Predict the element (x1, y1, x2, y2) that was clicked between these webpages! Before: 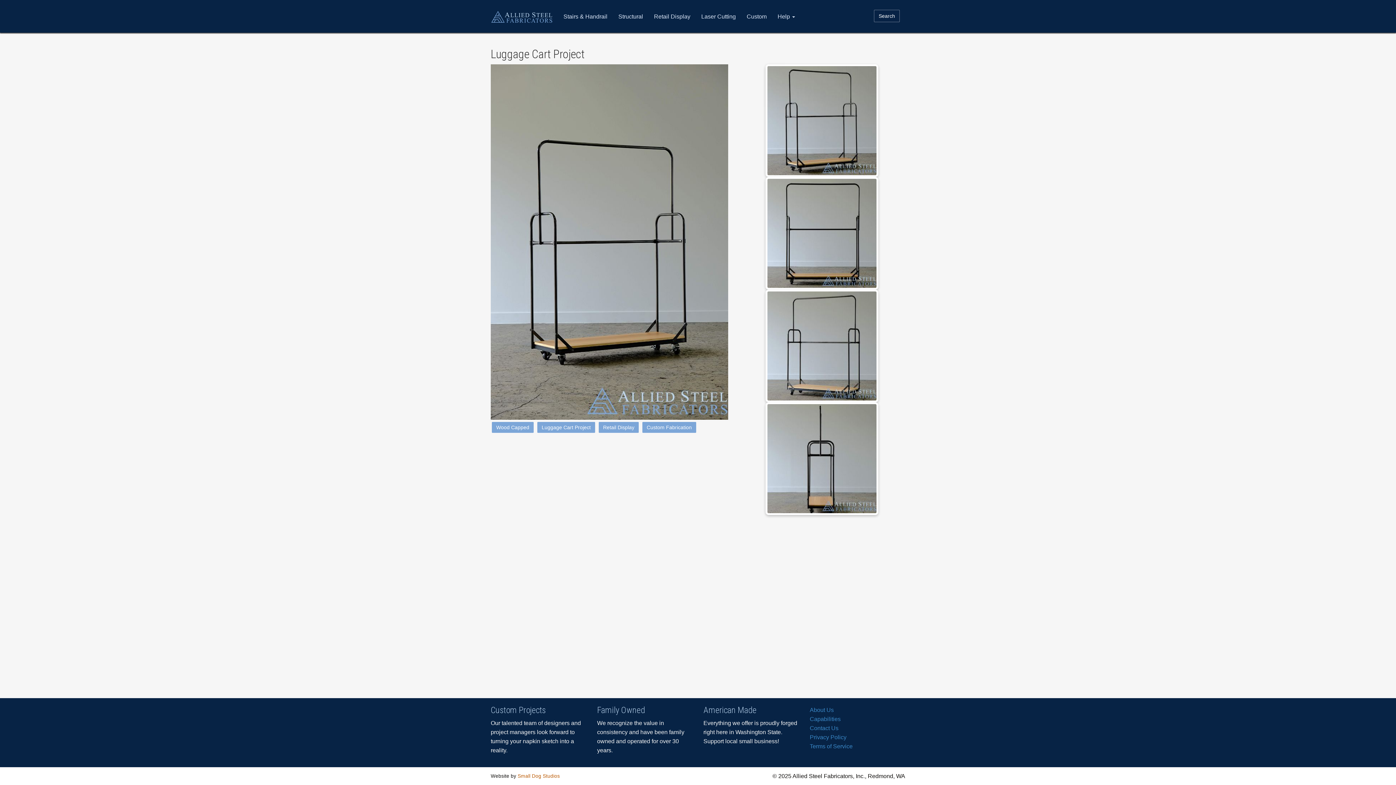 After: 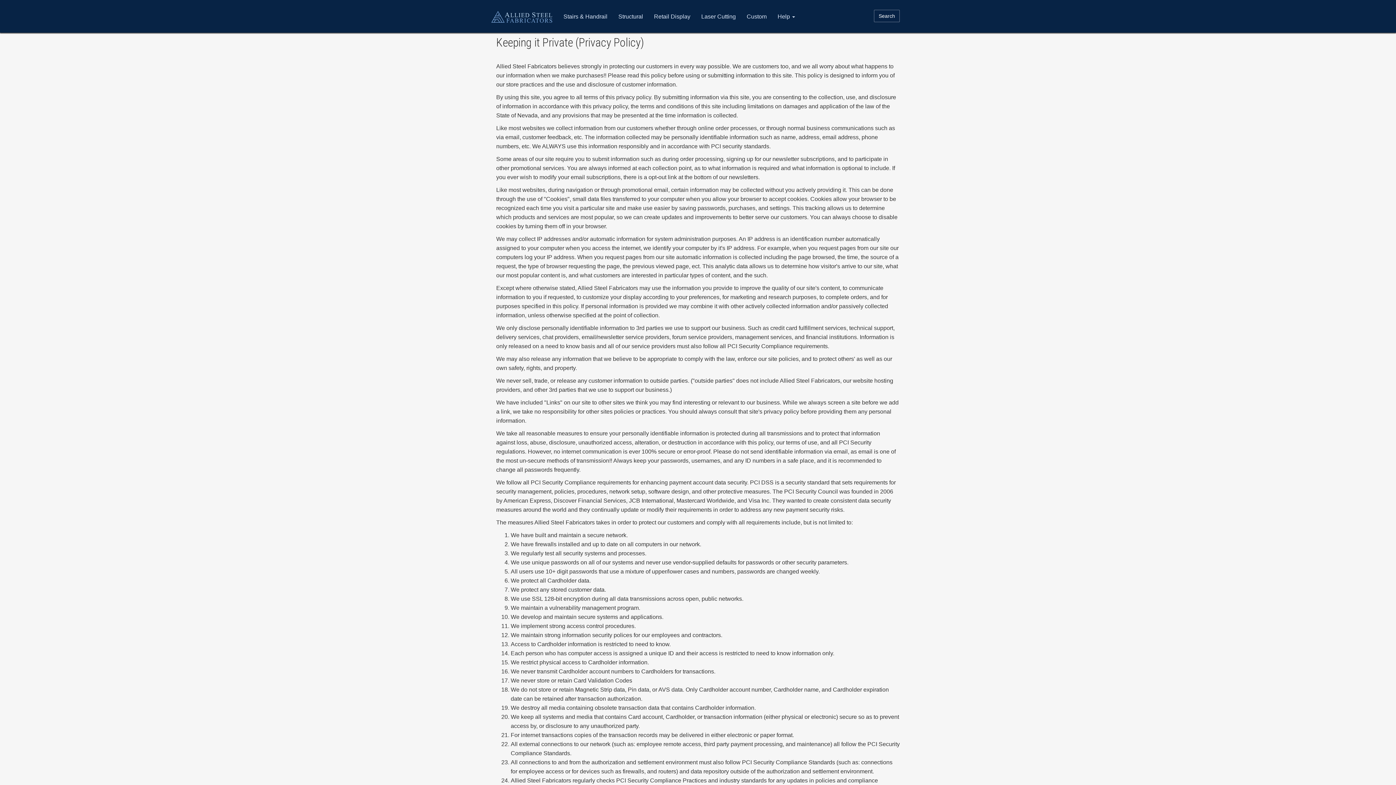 Action: label: Privacy Policy bbox: (810, 734, 846, 740)